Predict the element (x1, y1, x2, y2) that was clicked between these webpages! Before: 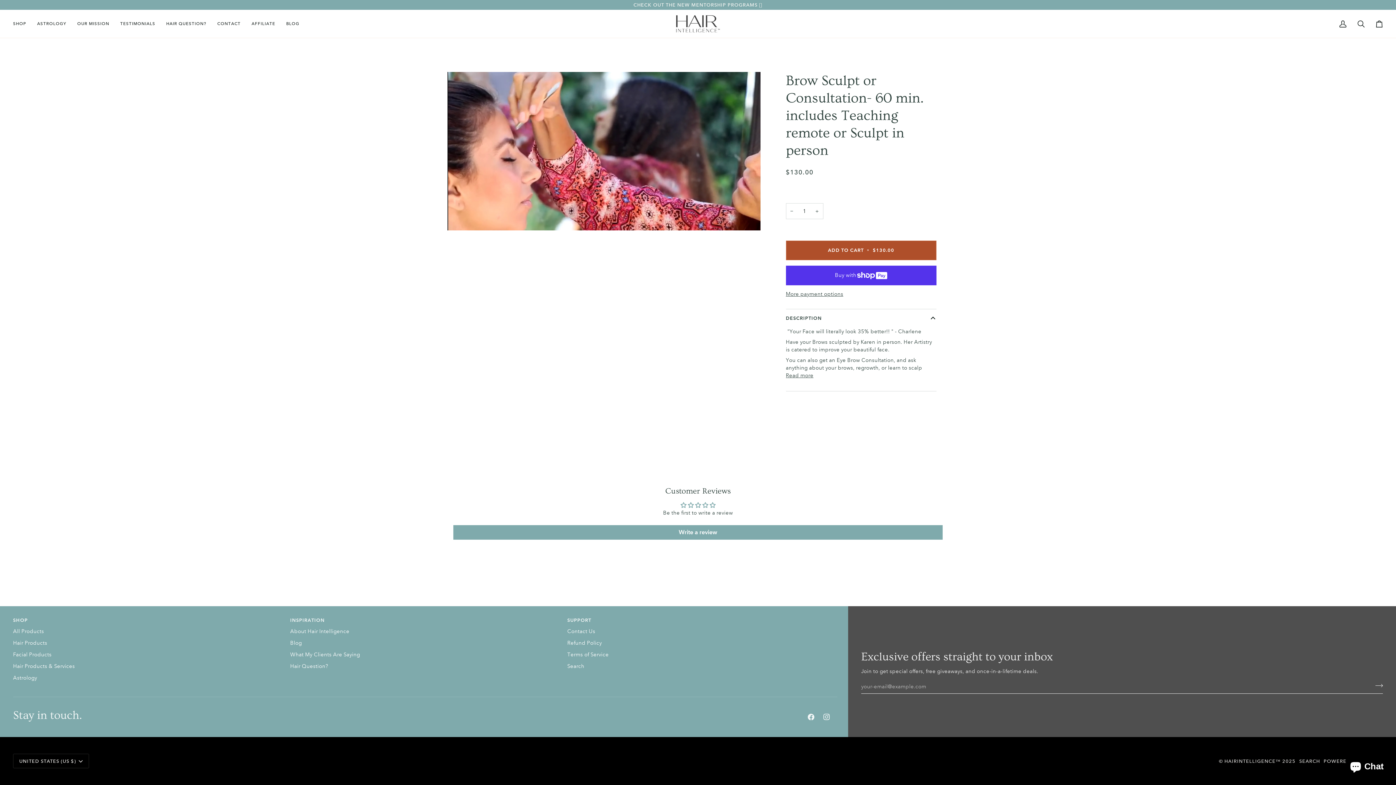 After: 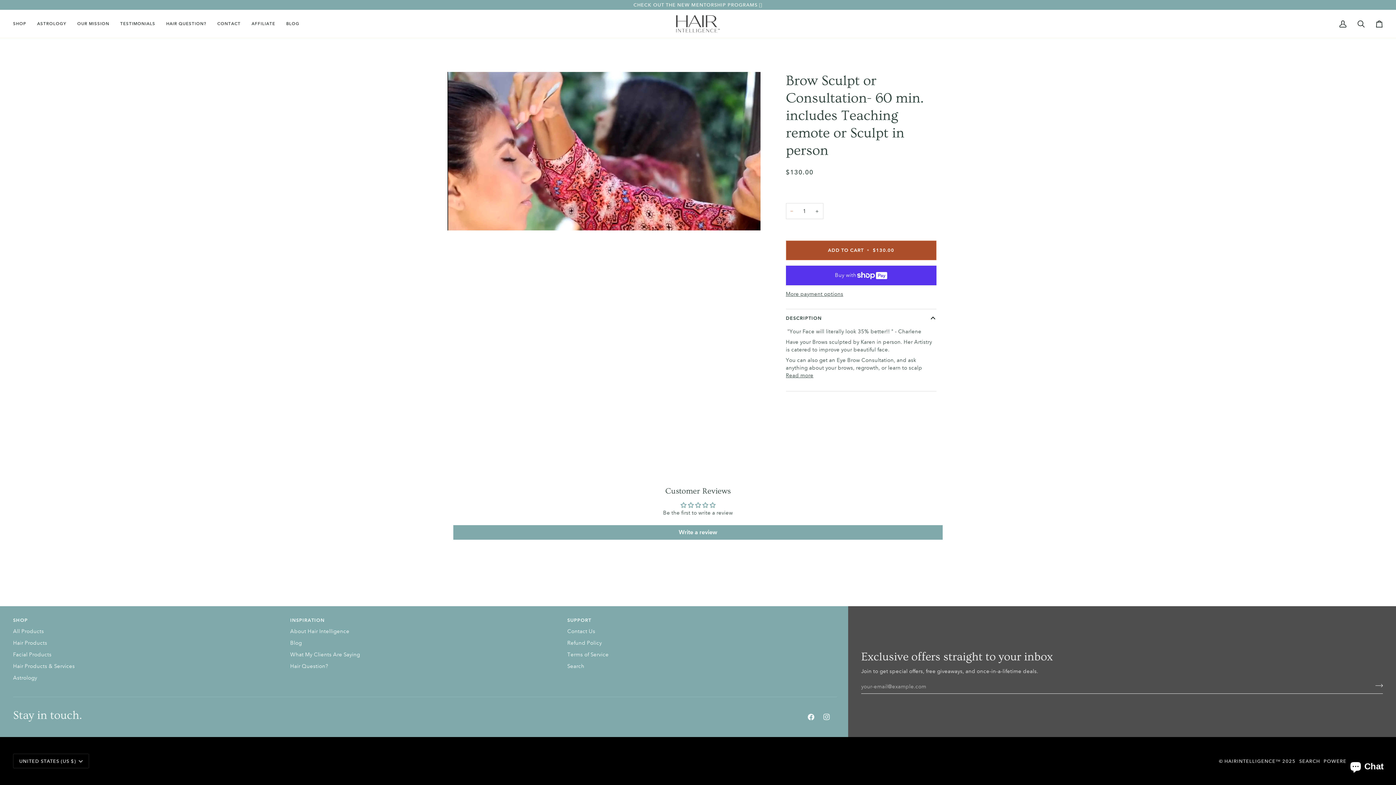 Action: label: − bbox: (786, 203, 798, 219)